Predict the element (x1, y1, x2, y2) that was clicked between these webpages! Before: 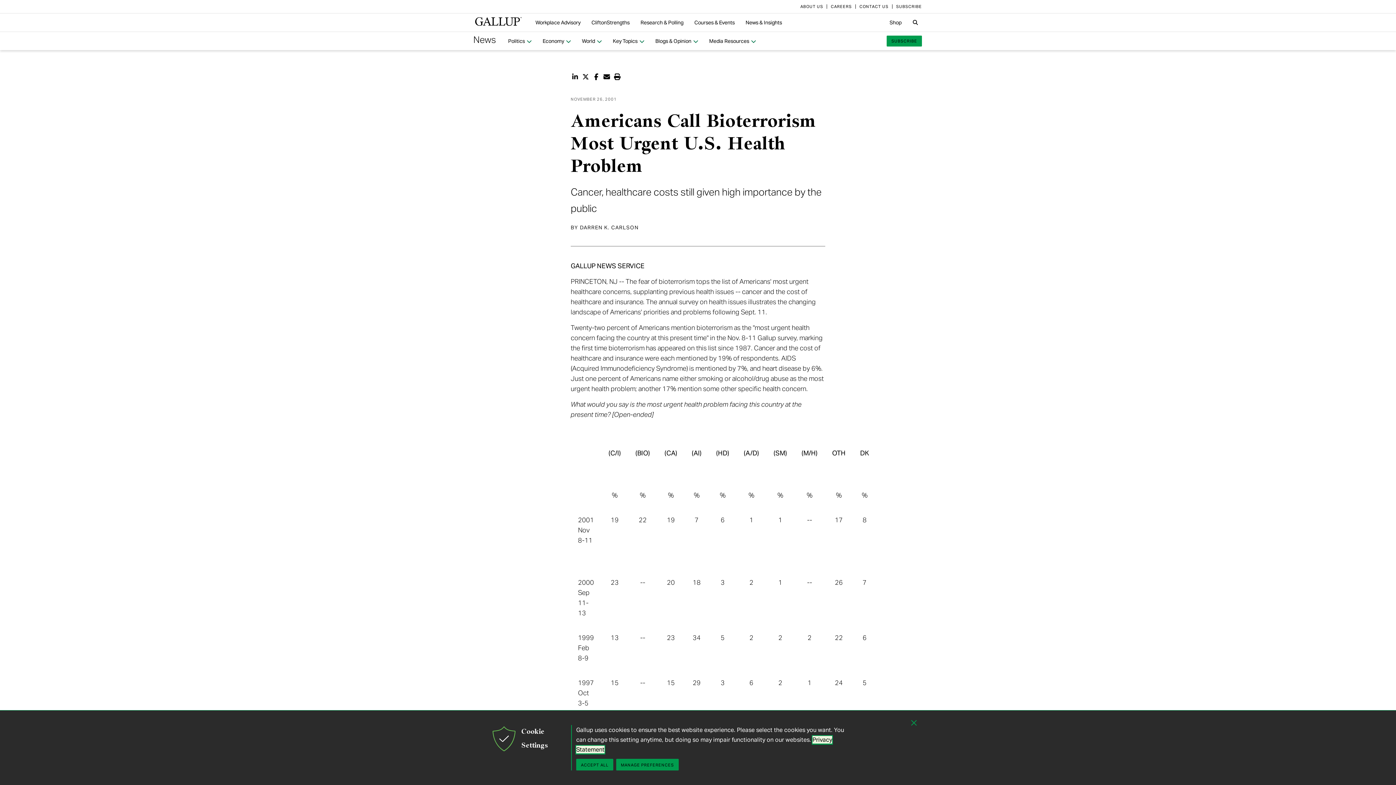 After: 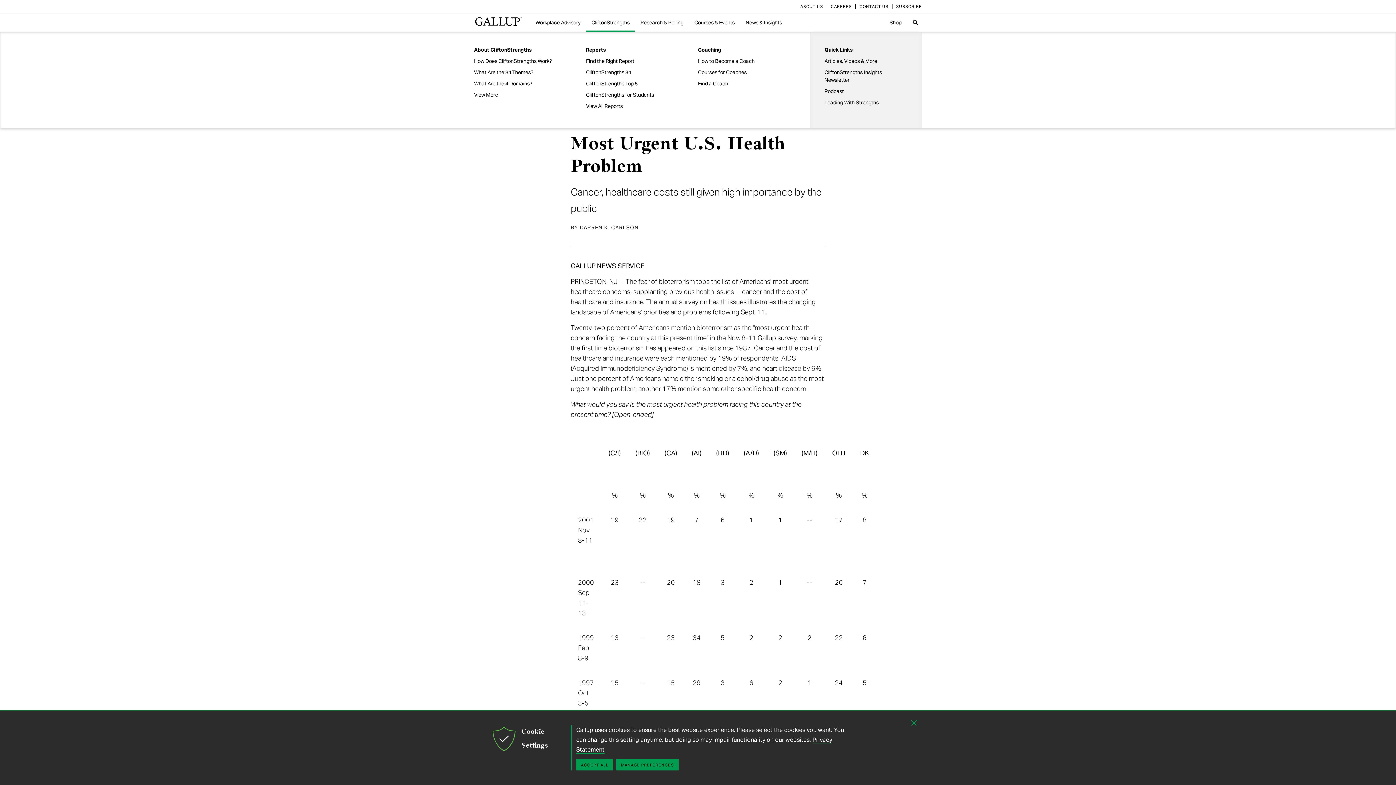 Action: bbox: (586, 13, 635, 31) label: CliftonStrengths